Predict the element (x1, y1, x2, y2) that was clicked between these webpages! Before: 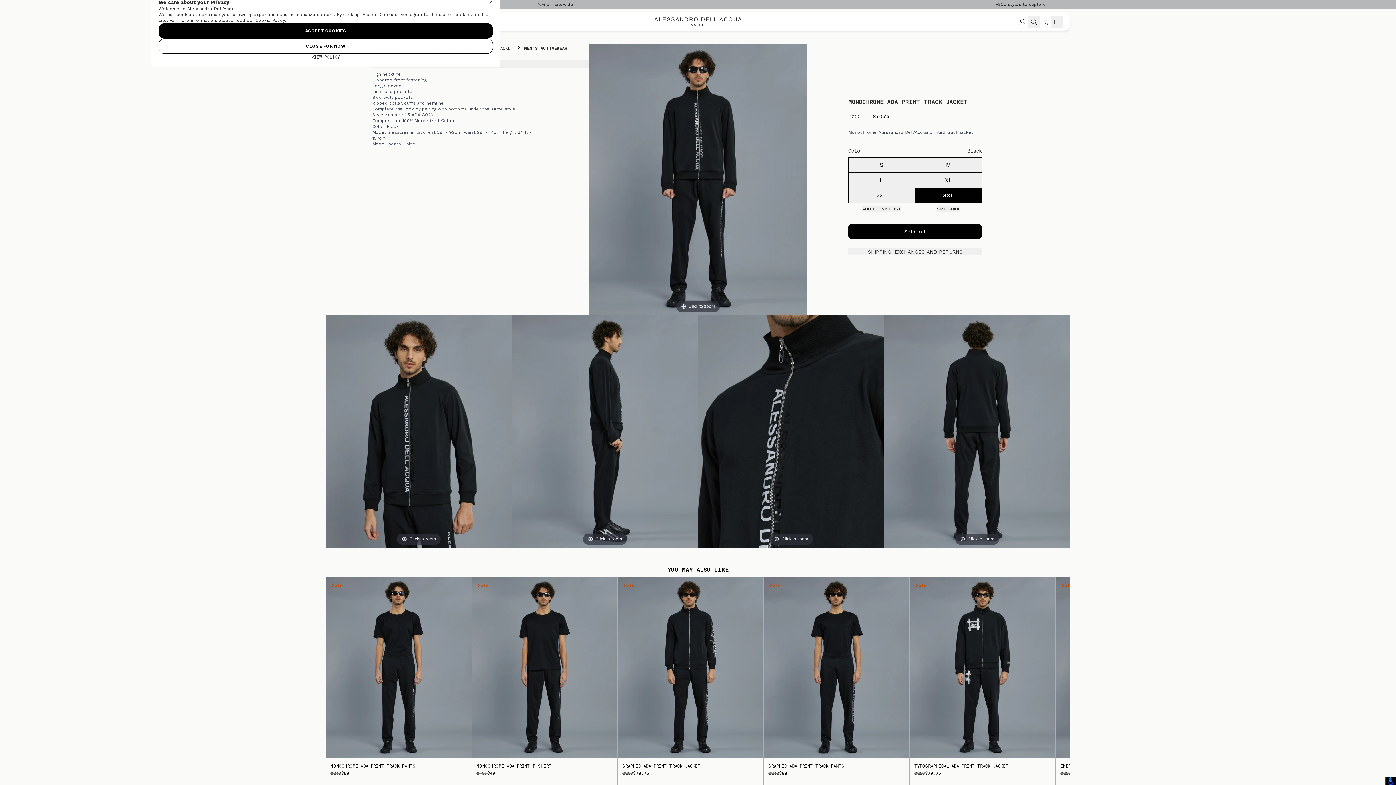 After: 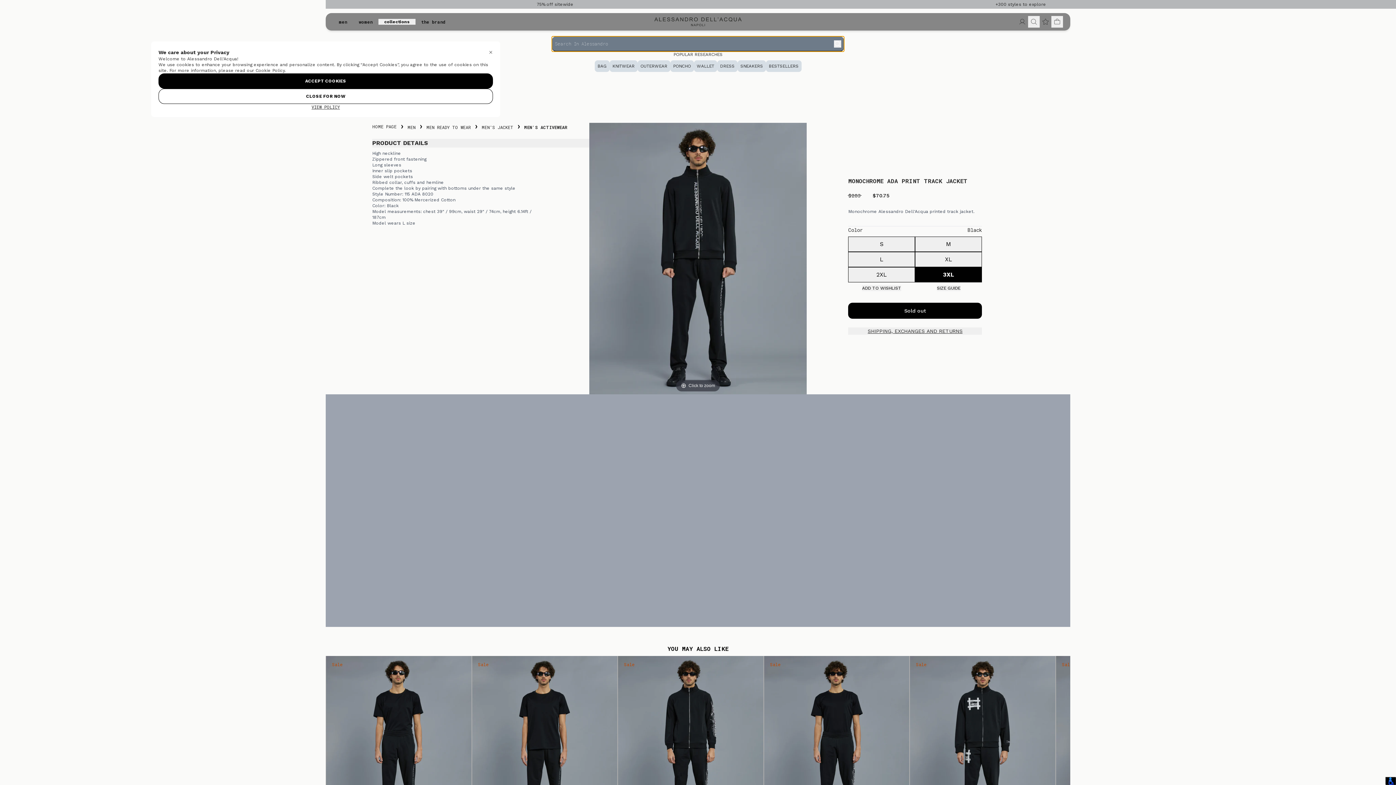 Action: bbox: (1028, 16, 1040, 27)